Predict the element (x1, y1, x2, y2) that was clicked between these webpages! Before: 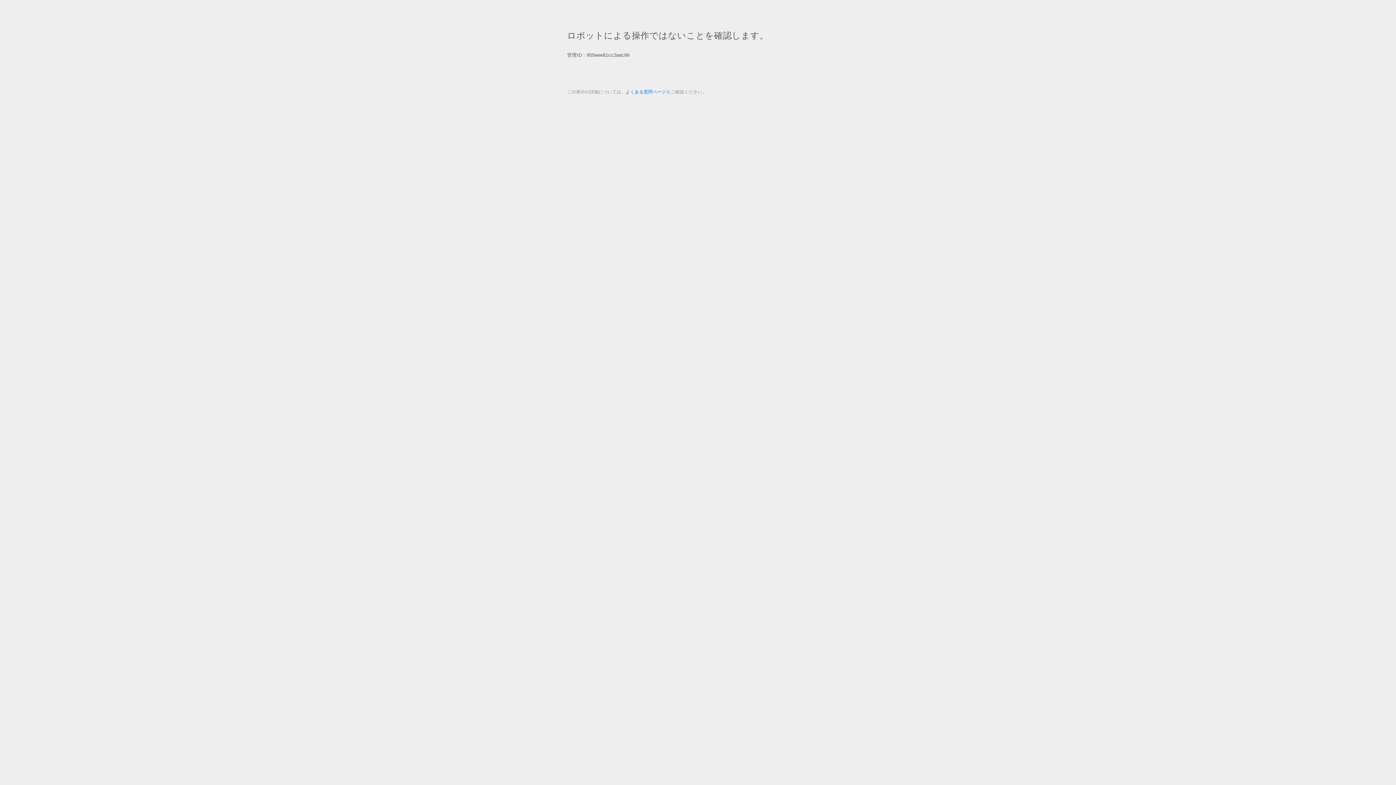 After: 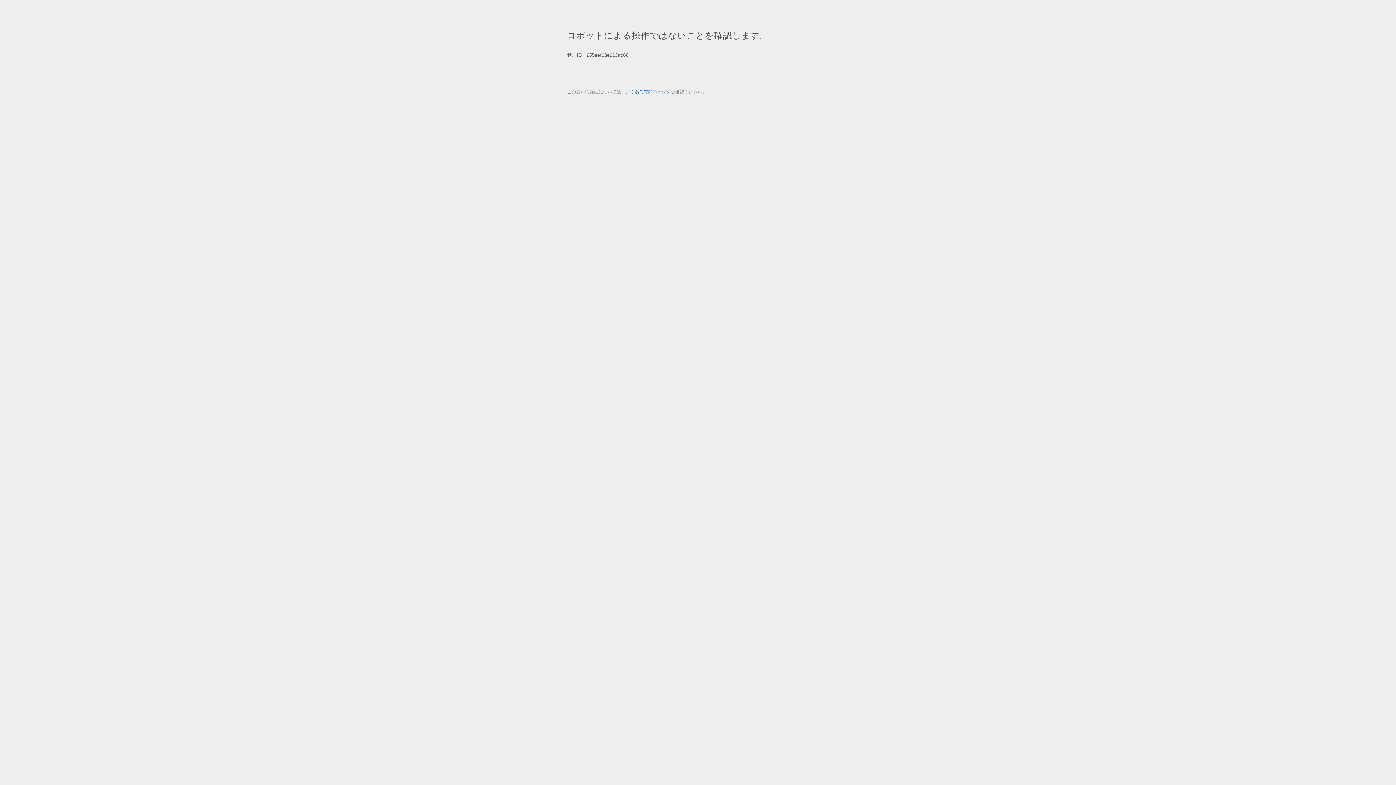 Action: bbox: (625, 89, 666, 94) label: よくある質問ページ